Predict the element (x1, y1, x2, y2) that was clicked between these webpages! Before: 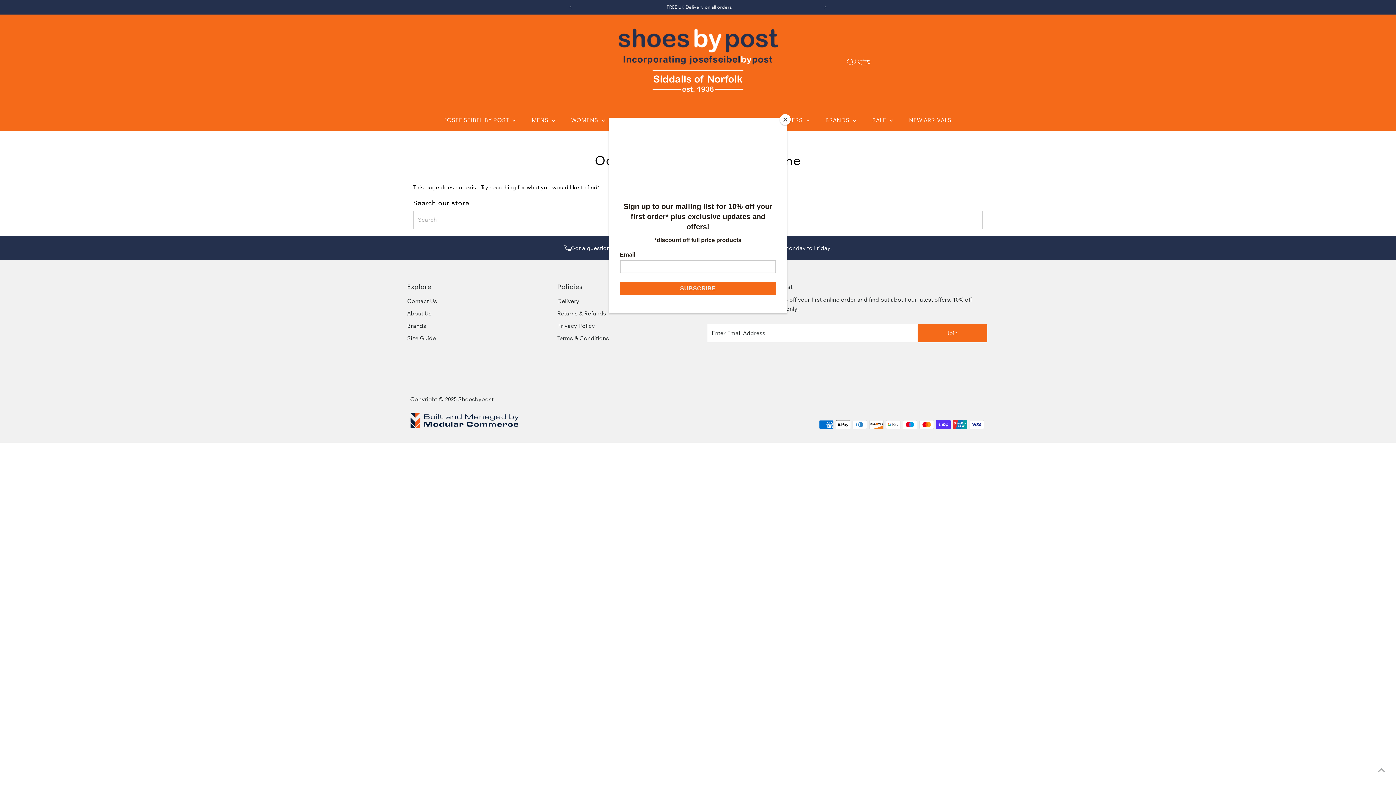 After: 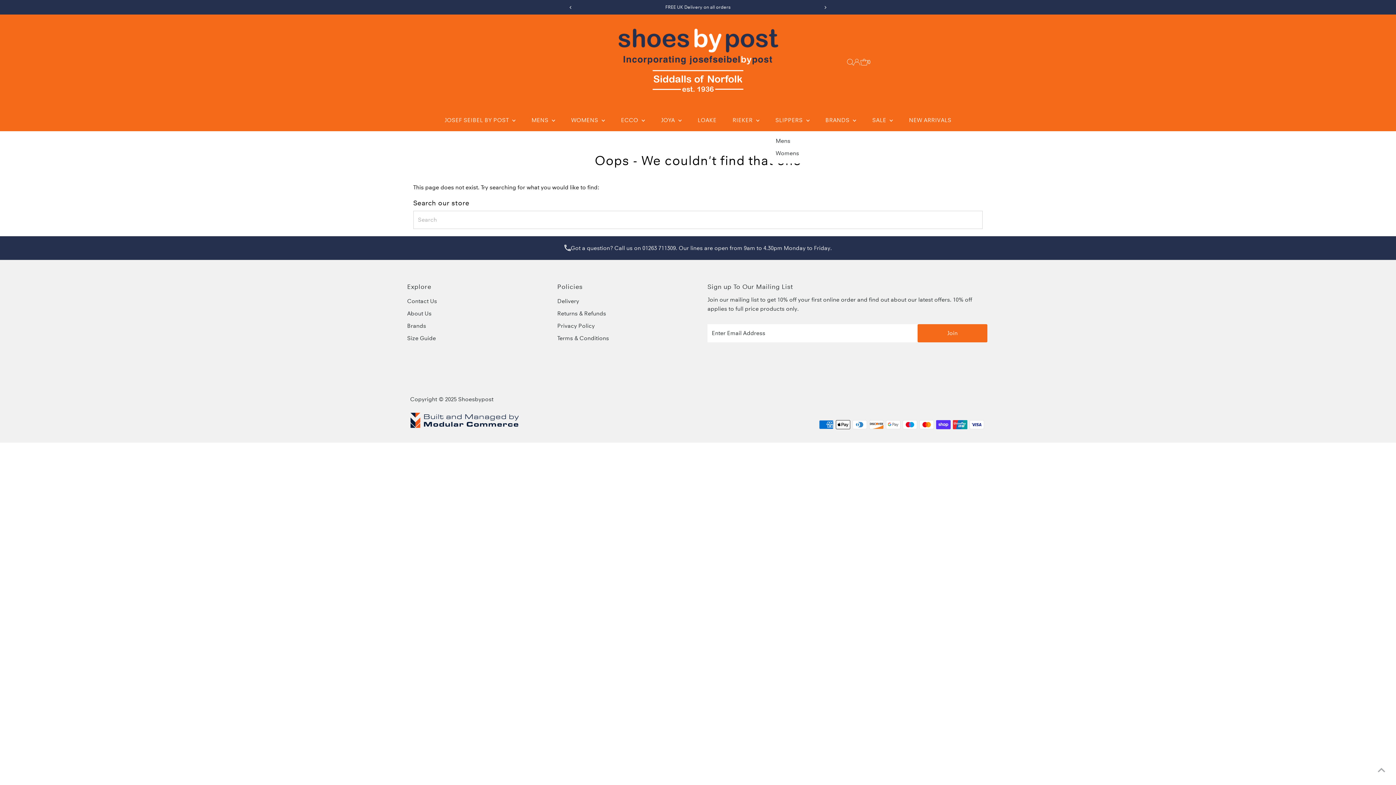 Action: label: Close bbox: (780, 114, 790, 125)